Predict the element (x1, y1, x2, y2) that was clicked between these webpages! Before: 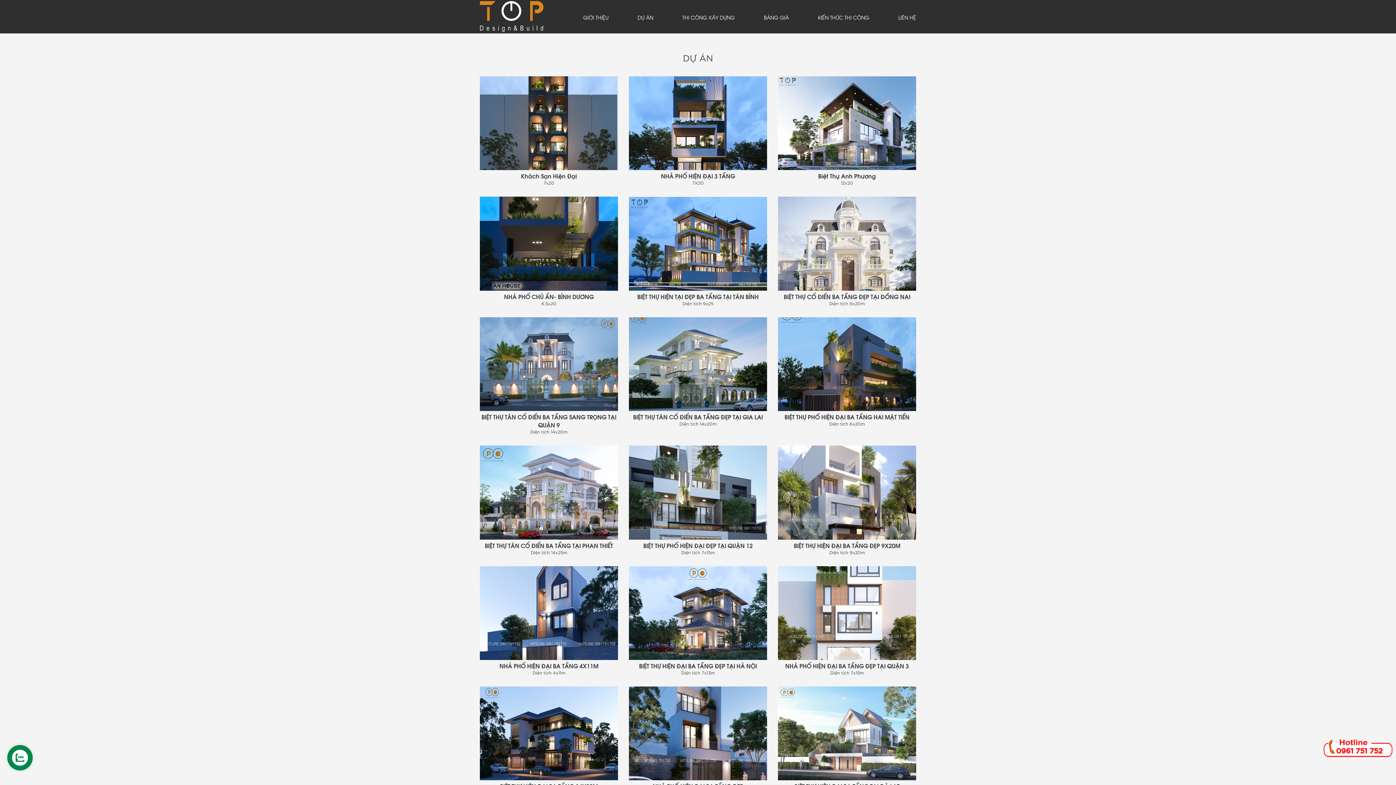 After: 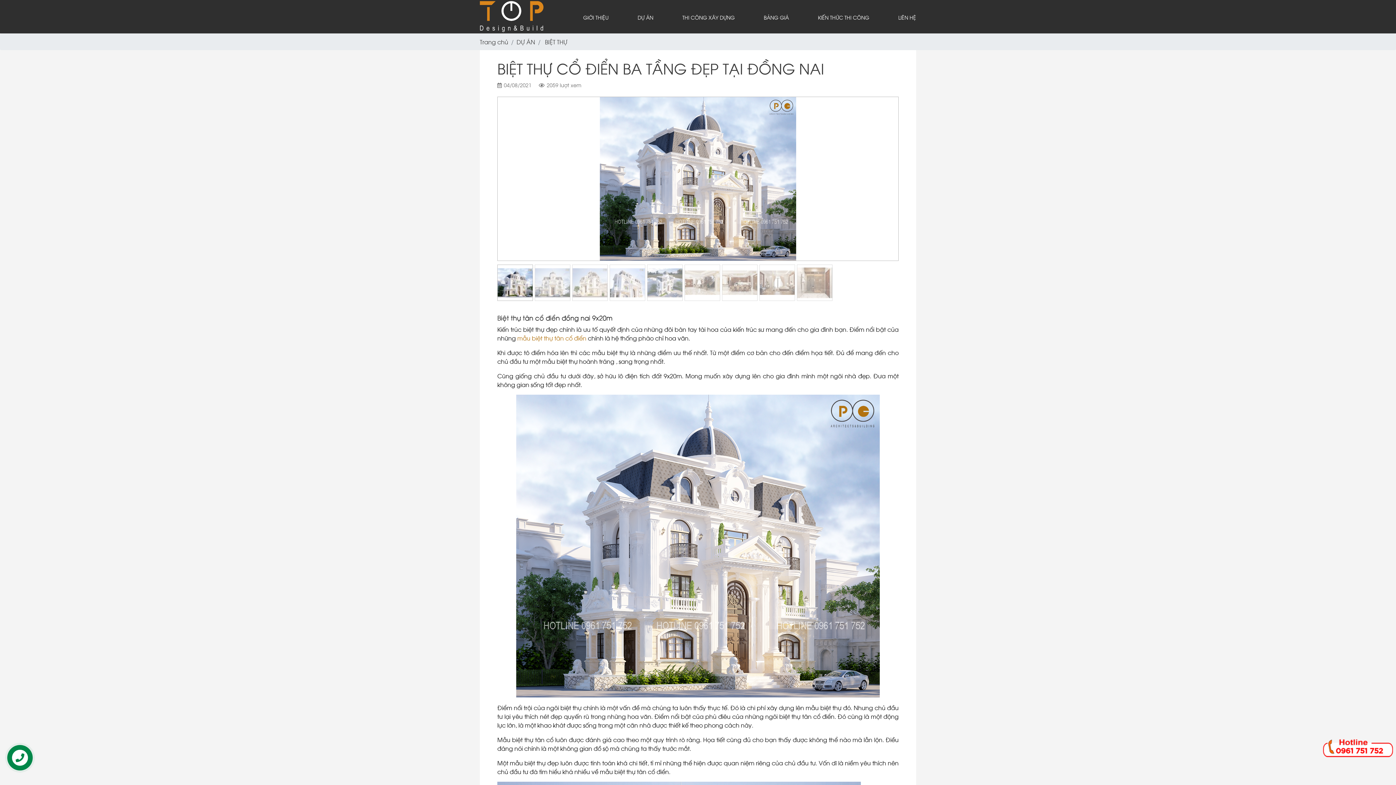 Action: bbox: (784, 292, 910, 300) label: BIỆT THỰ CỔ ĐIỂN BA TẦNG ĐẸP TẠI ĐỒNG NAI